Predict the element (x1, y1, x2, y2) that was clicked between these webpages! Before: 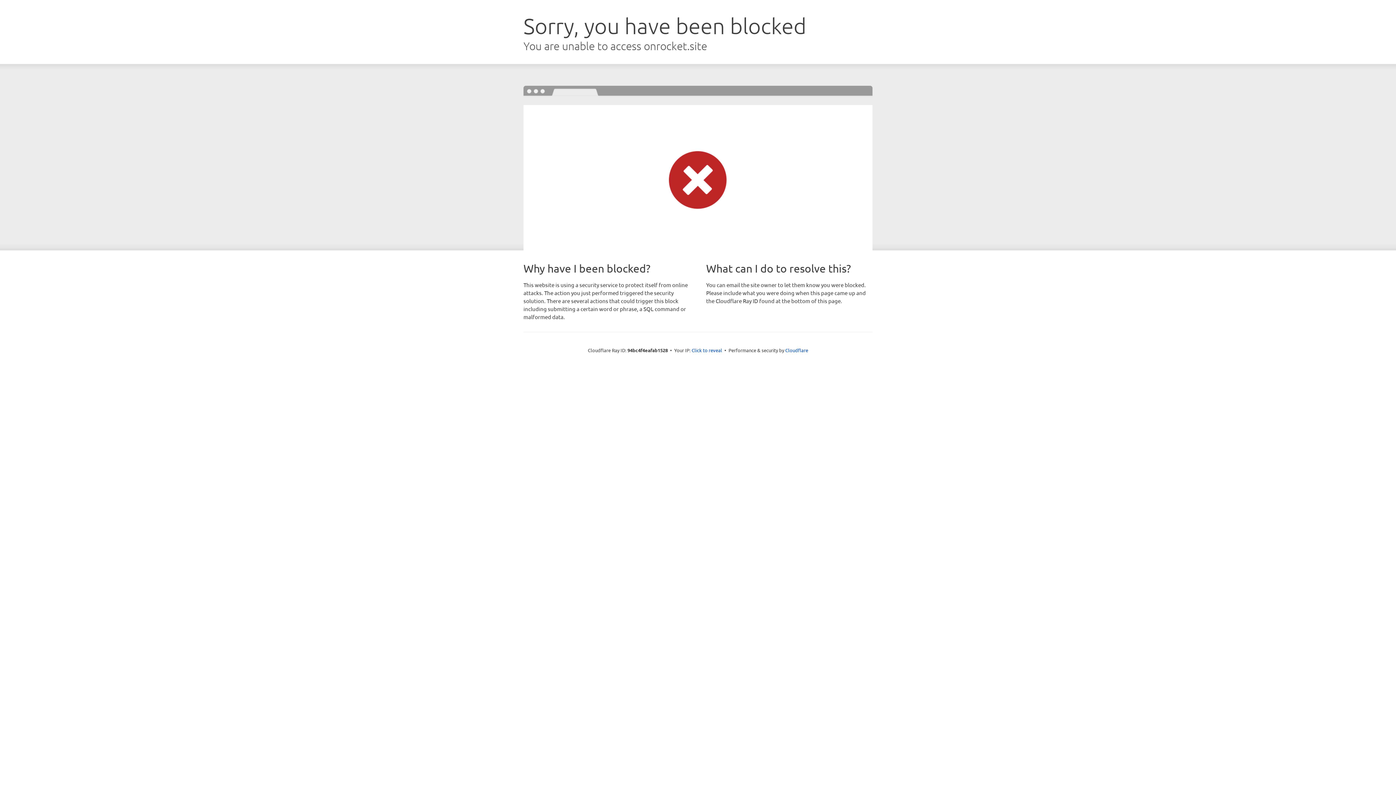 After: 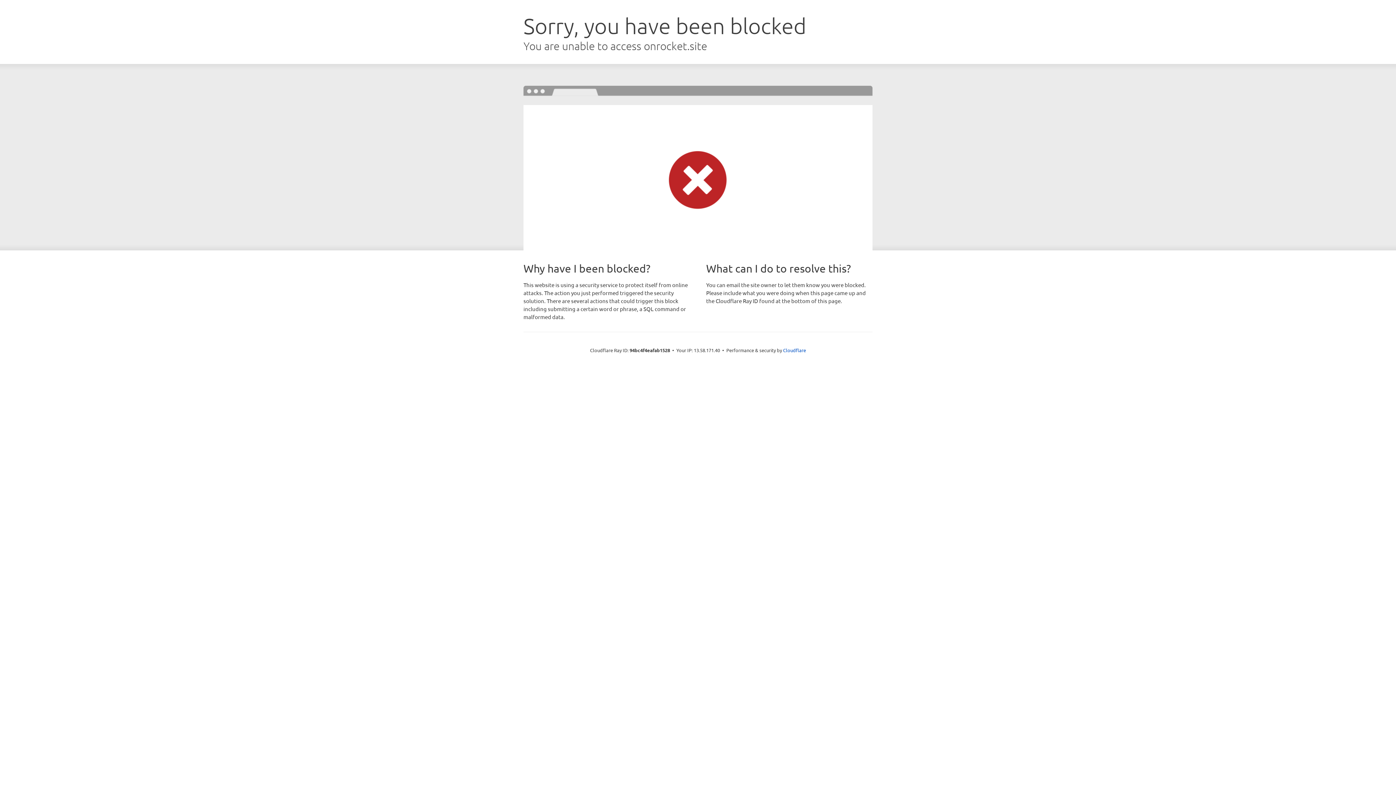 Action: bbox: (691, 346, 722, 353) label: Click to reveal